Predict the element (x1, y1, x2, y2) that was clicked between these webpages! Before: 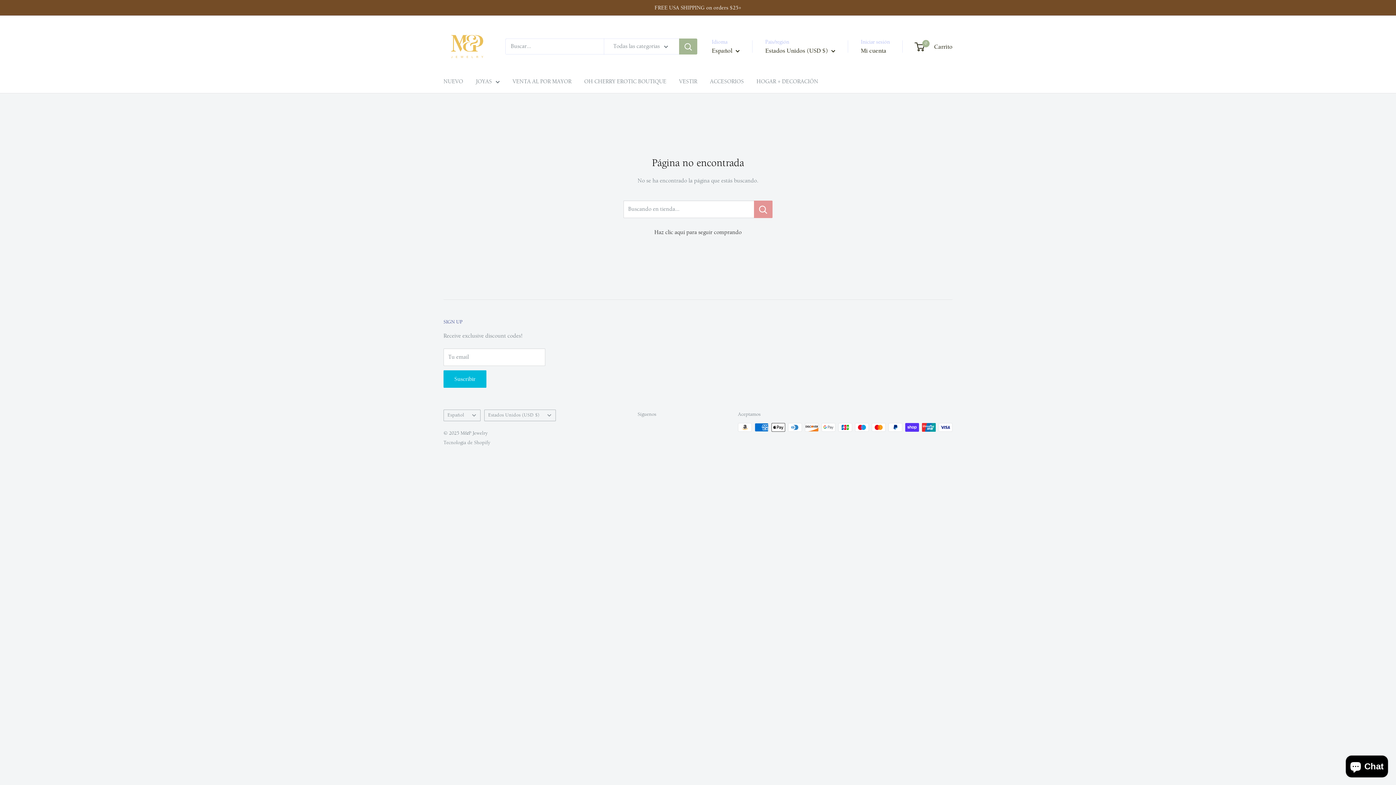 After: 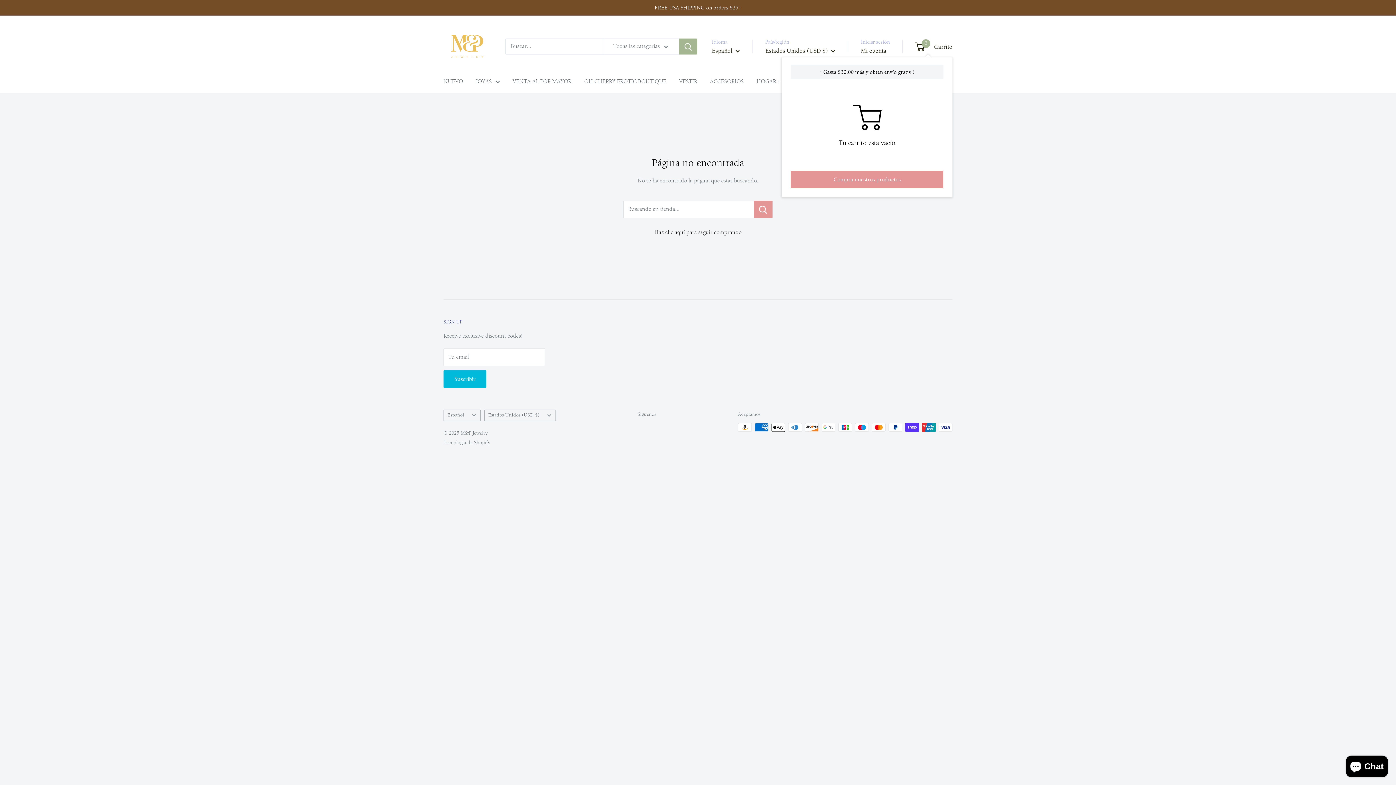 Action: label: 0
 Carrito bbox: (915, 40, 952, 52)